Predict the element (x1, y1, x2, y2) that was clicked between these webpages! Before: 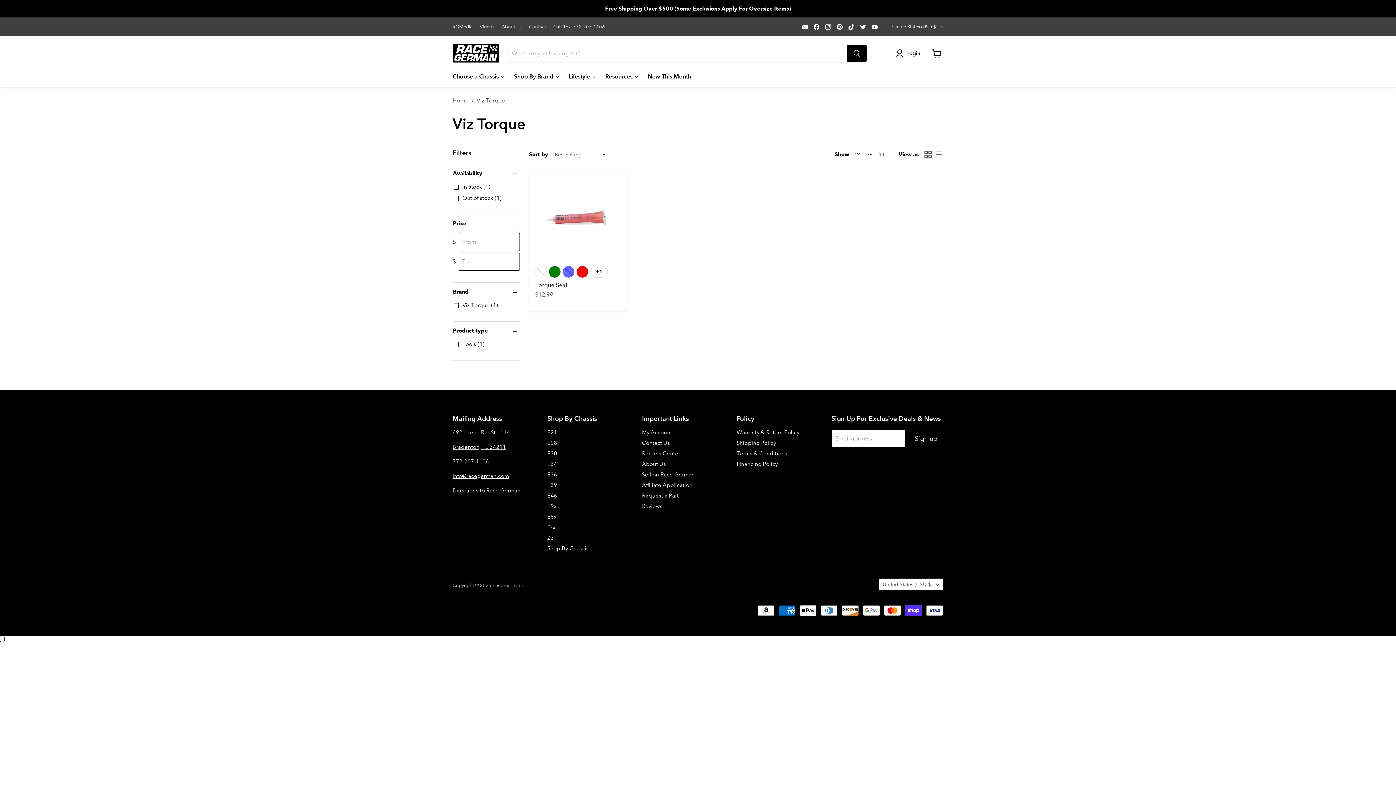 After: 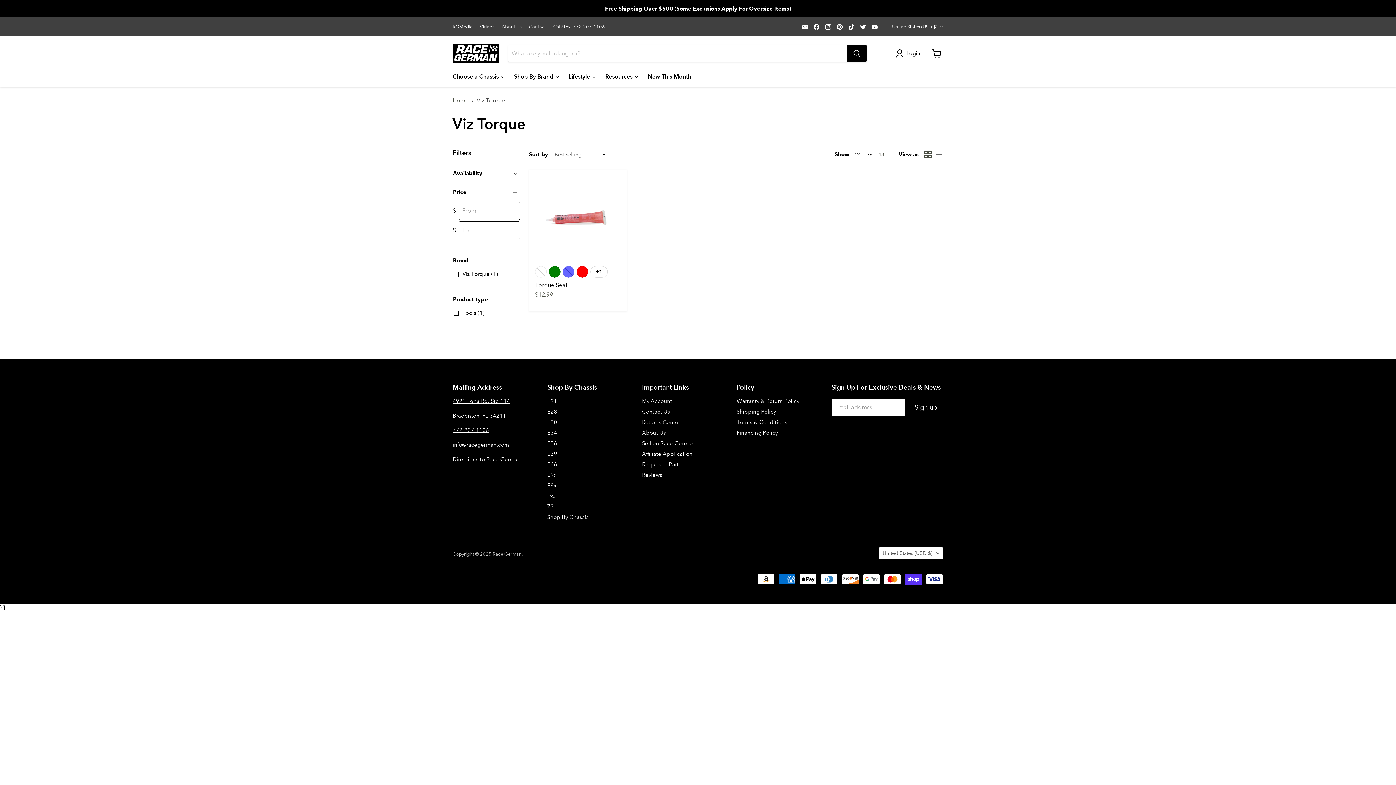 Action: bbox: (452, 170, 520, 177) label: Availability